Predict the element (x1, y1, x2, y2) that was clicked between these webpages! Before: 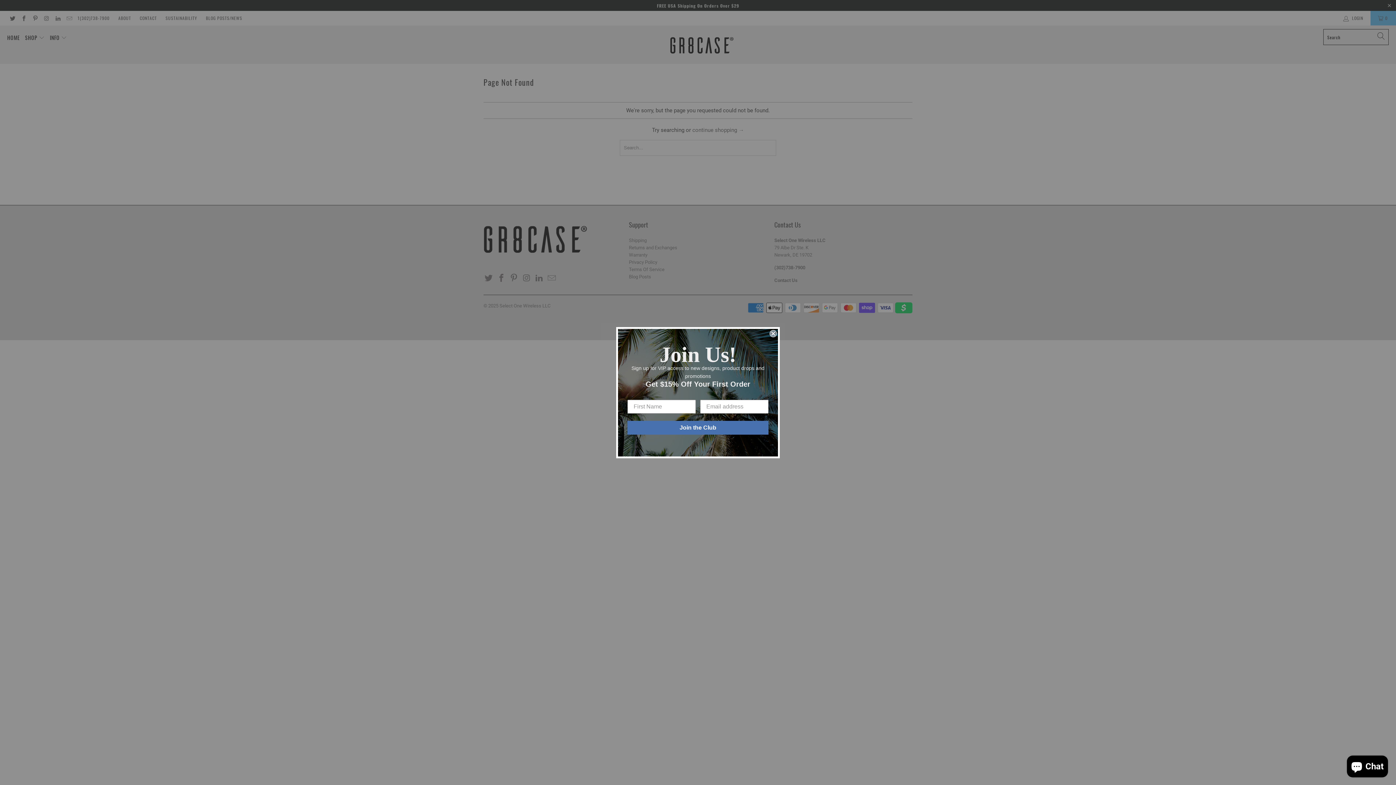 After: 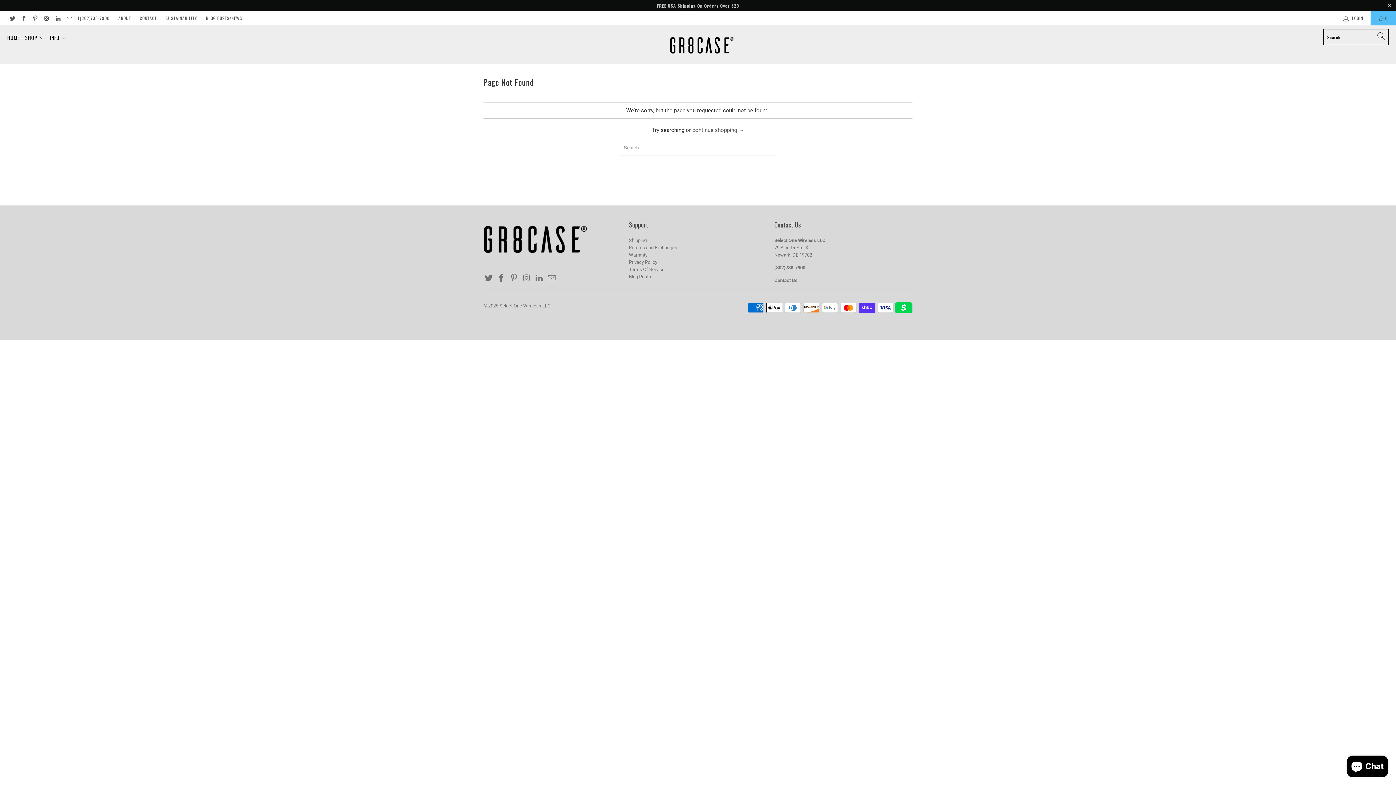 Action: bbox: (769, 330, 777, 337) label: Close dialog